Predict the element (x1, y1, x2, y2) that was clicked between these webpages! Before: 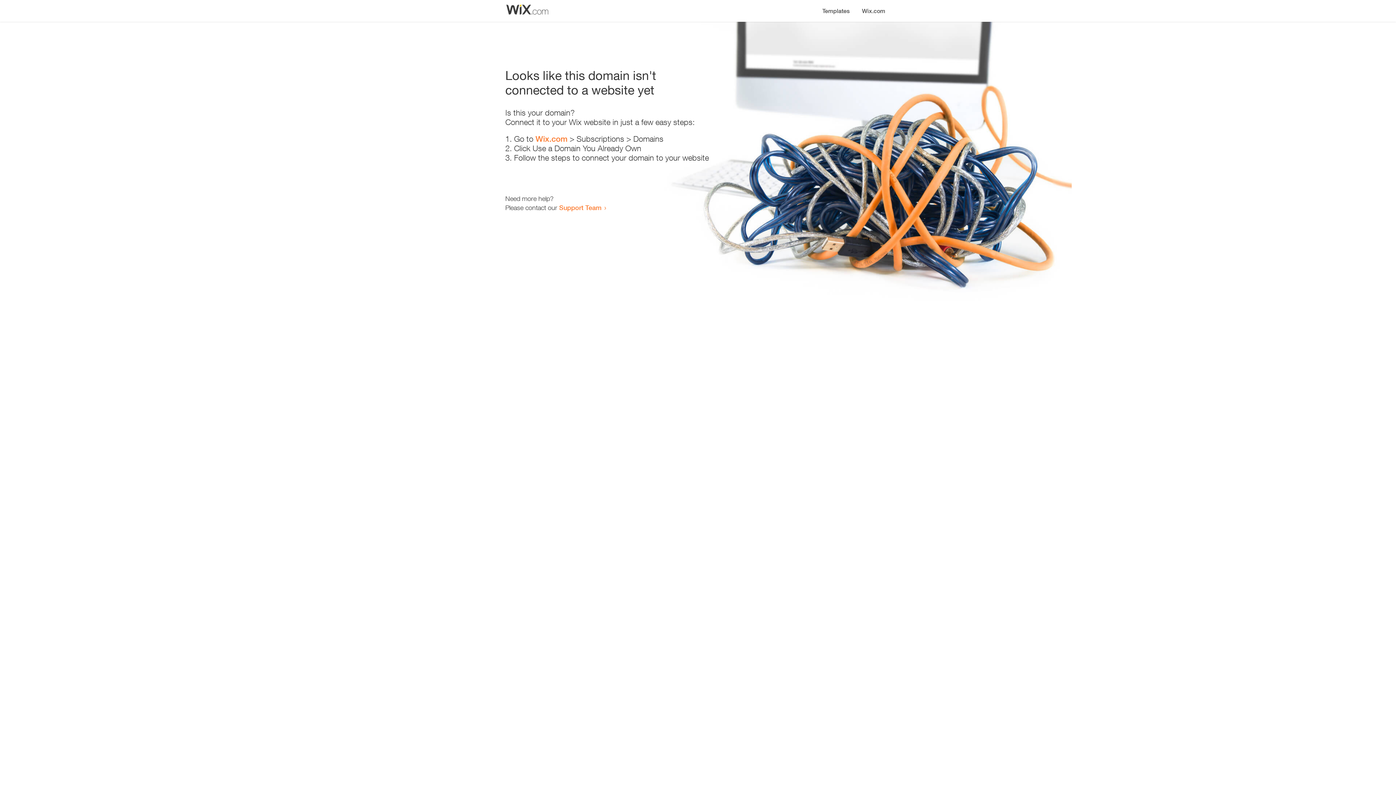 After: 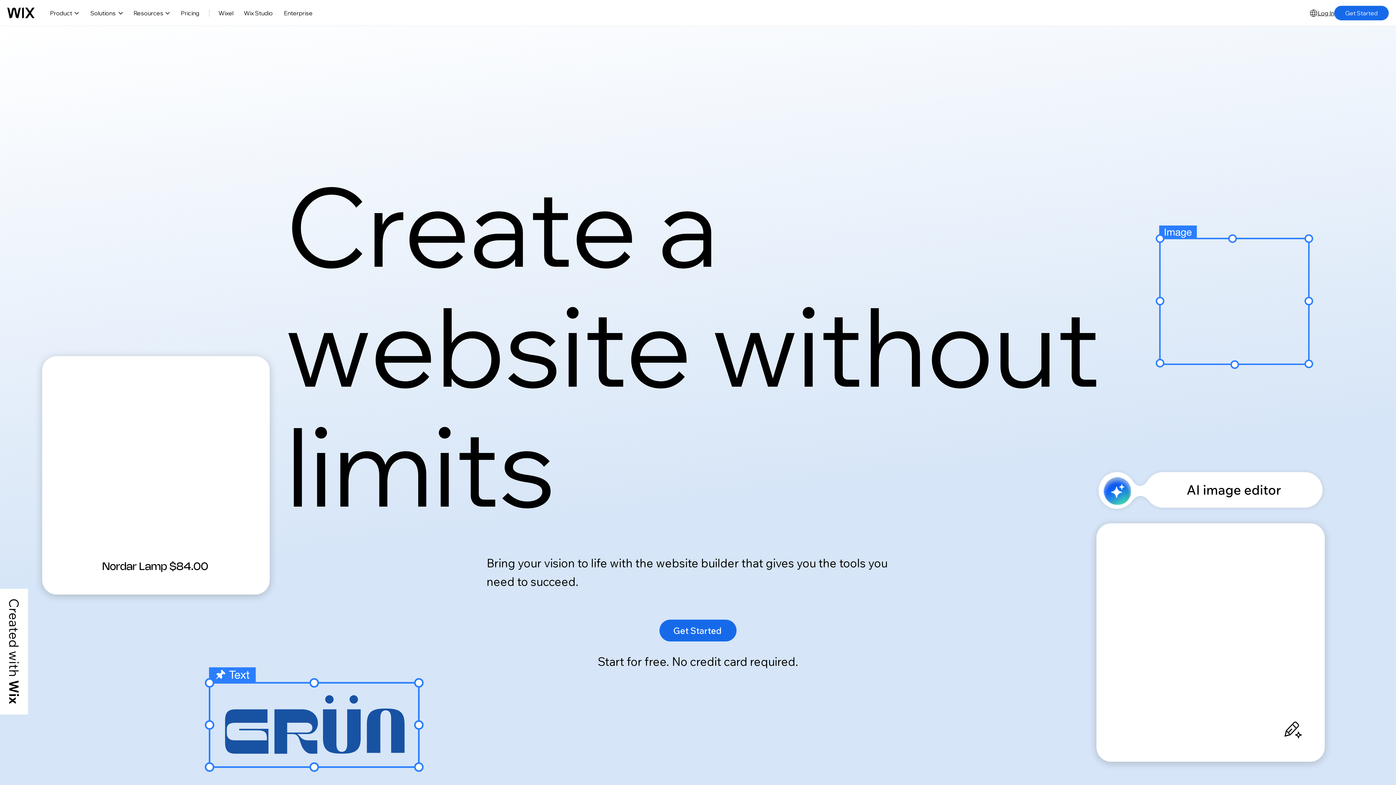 Action: bbox: (856, 0, 890, 14) label: Wix.com